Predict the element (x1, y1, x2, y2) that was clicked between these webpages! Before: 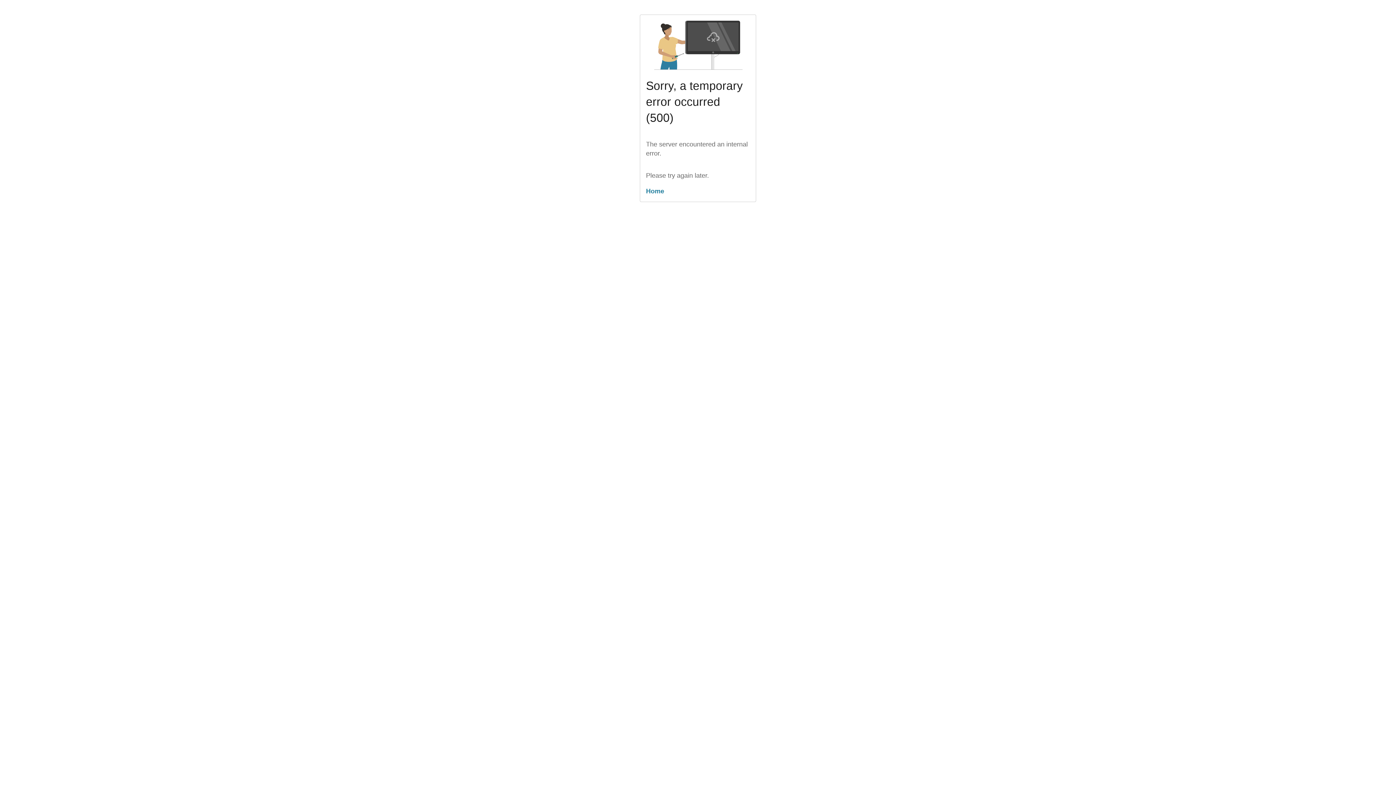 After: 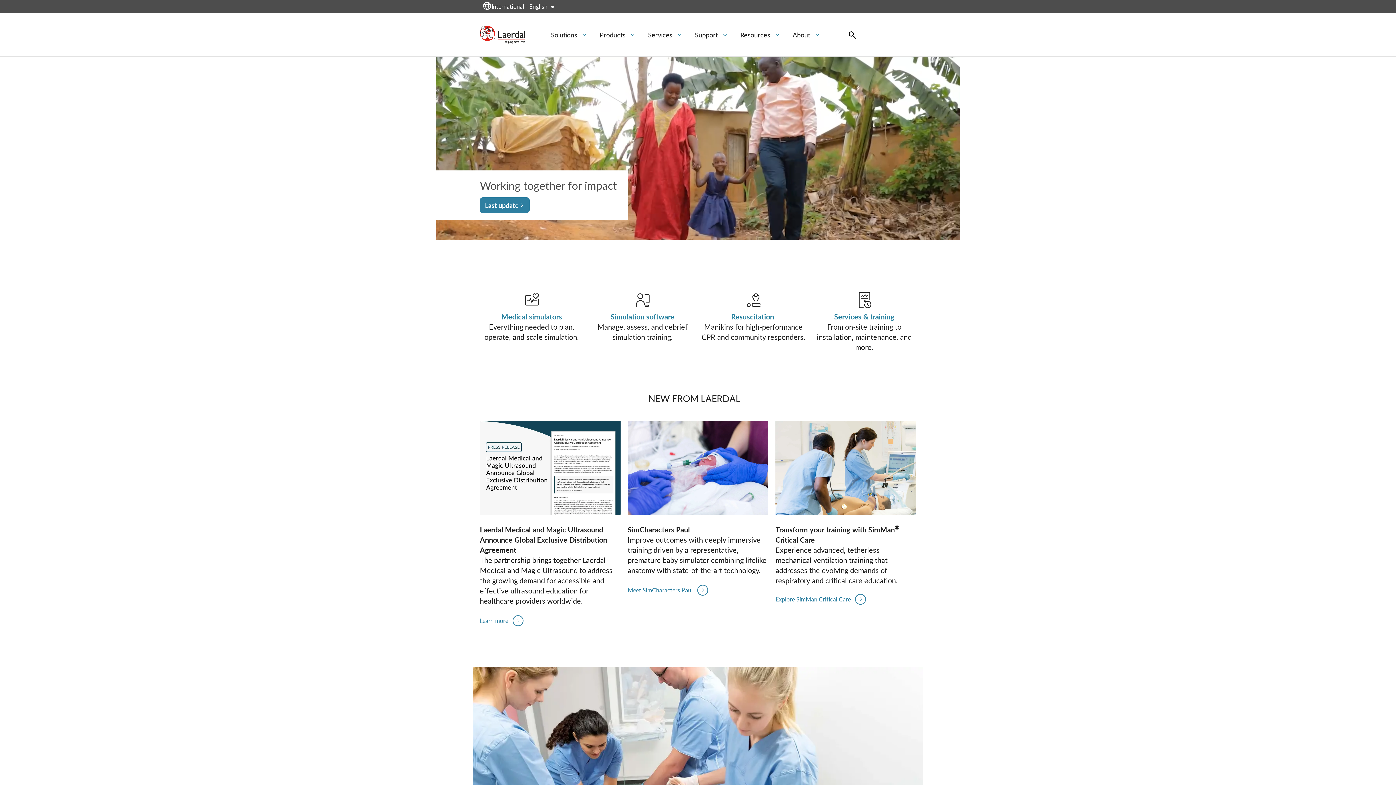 Action: bbox: (646, 186, 750, 196) label: Home